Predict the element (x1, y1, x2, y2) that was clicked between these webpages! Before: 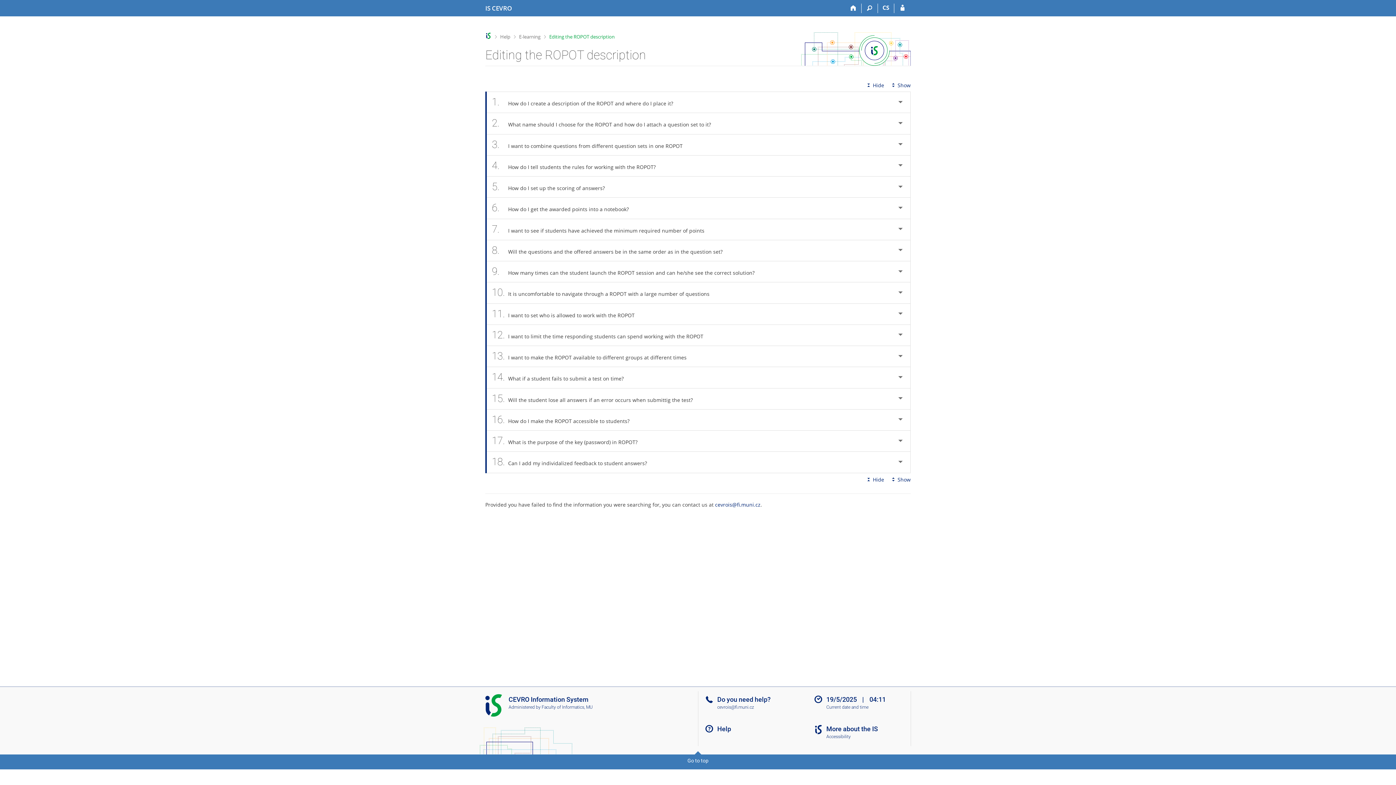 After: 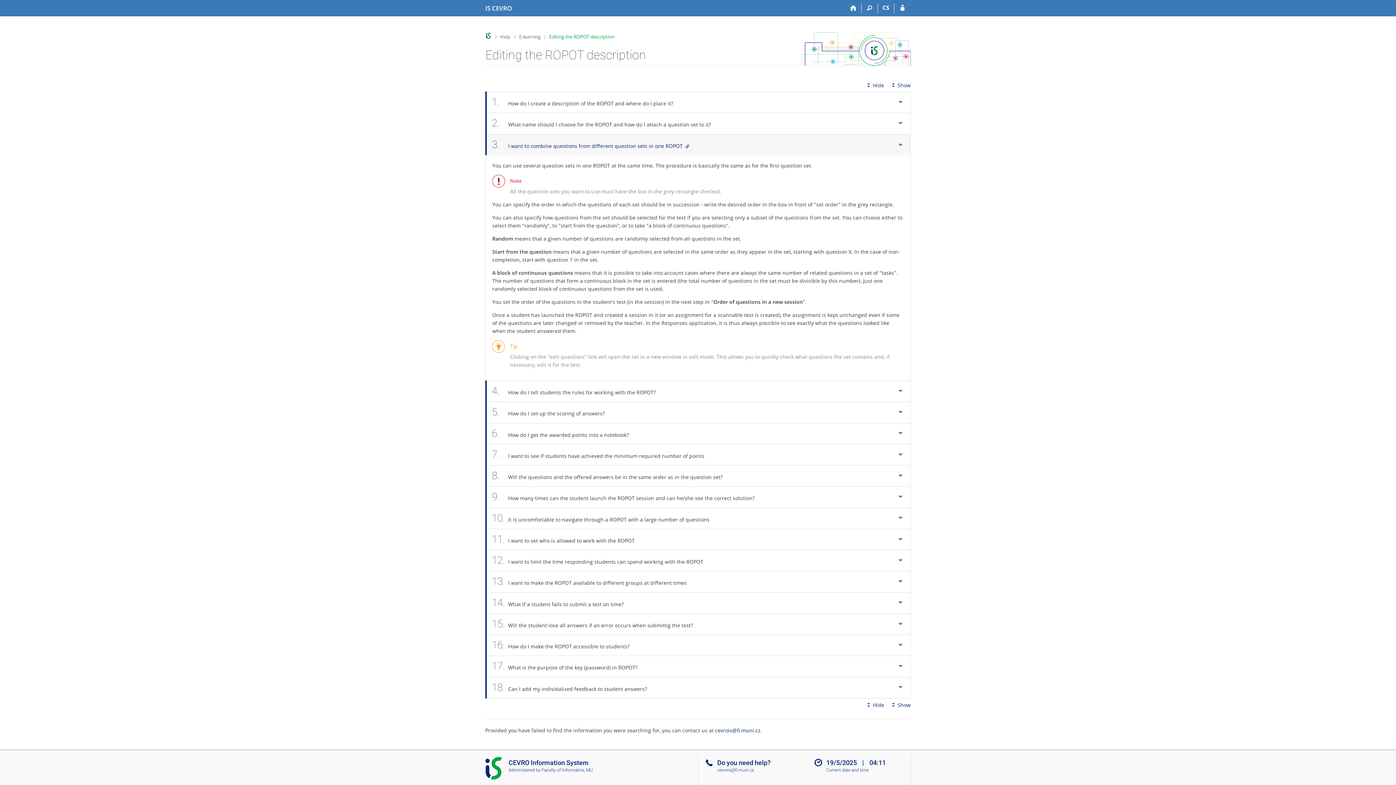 Action: bbox: (486, 134, 910, 155) label: 3.I want to combine questions from different question sets in one ROPOT